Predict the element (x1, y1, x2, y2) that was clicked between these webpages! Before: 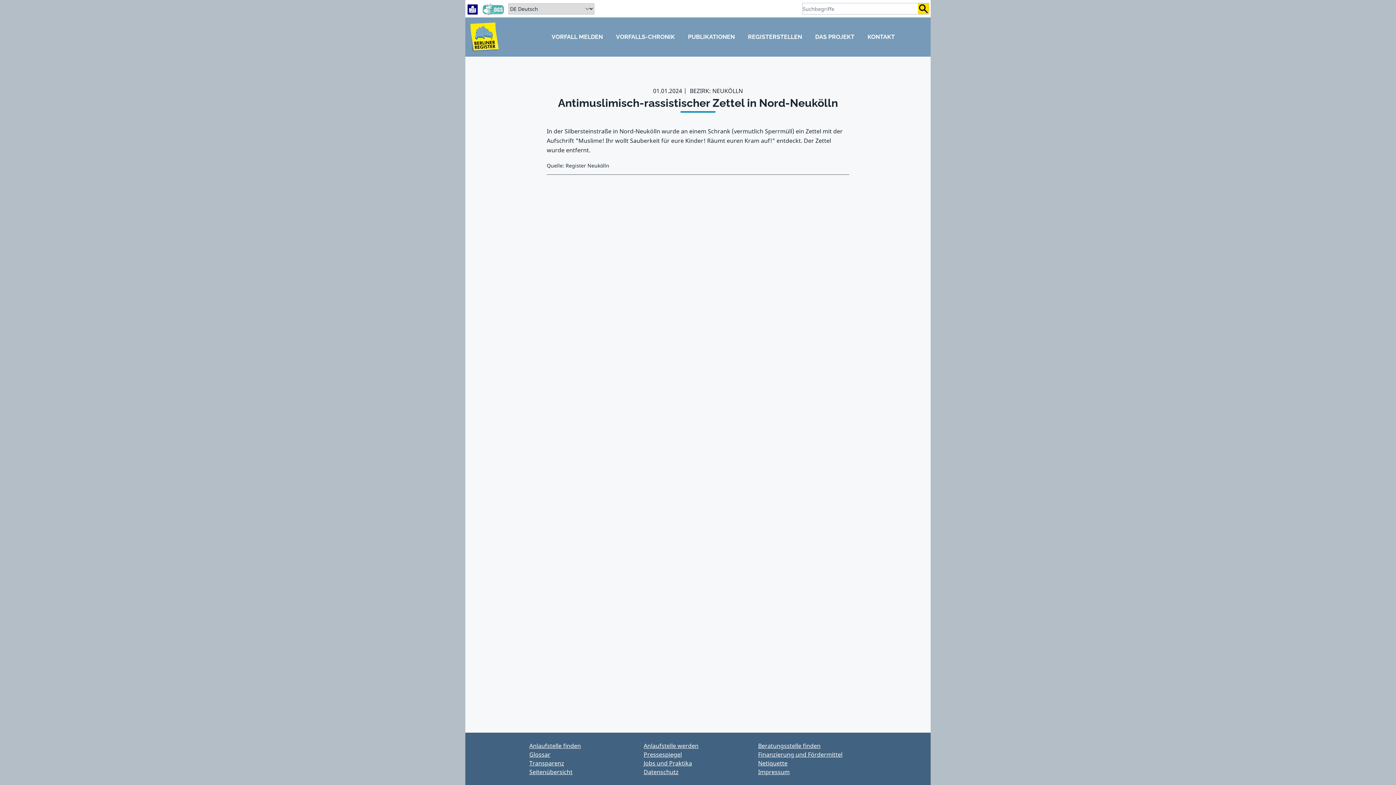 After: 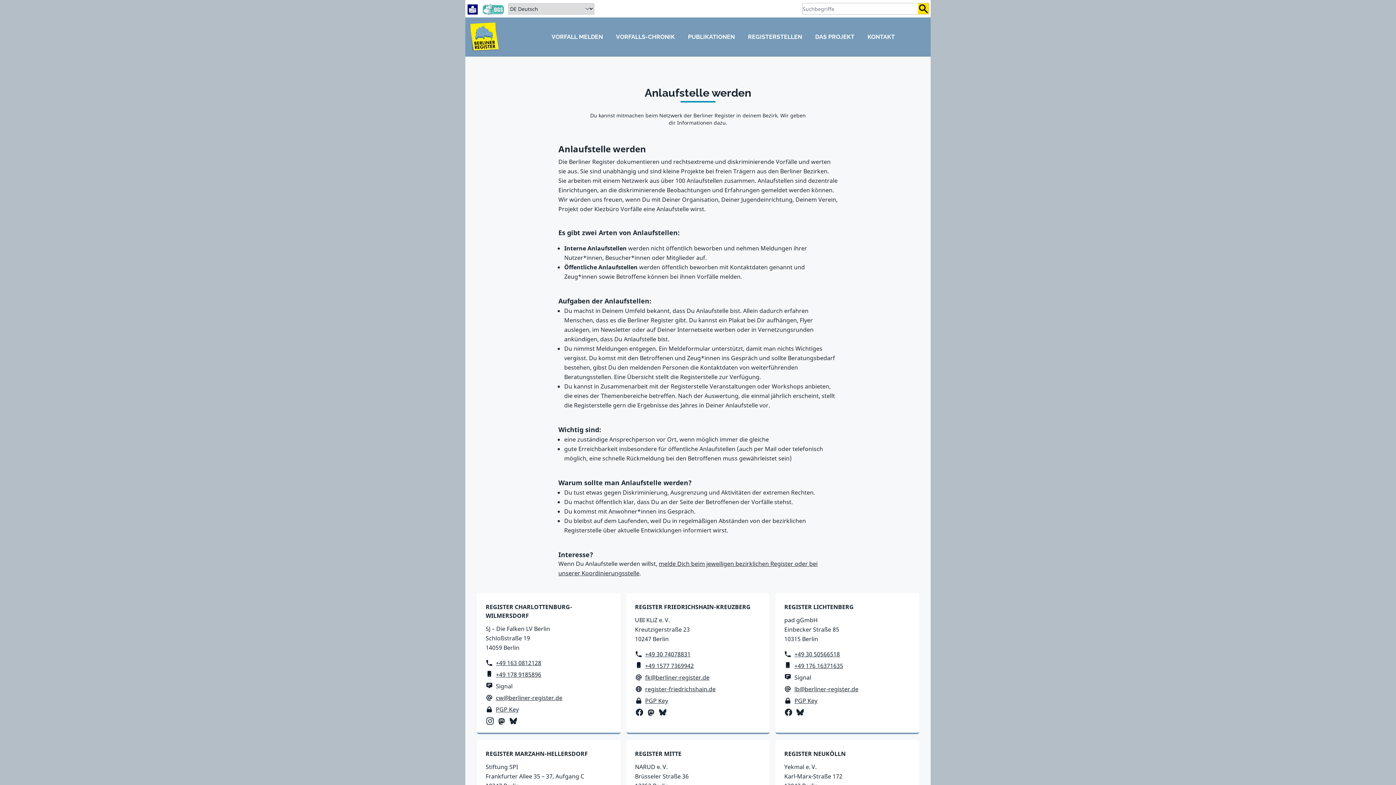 Action: bbox: (643, 742, 698, 750) label: Anlaufstelle werden